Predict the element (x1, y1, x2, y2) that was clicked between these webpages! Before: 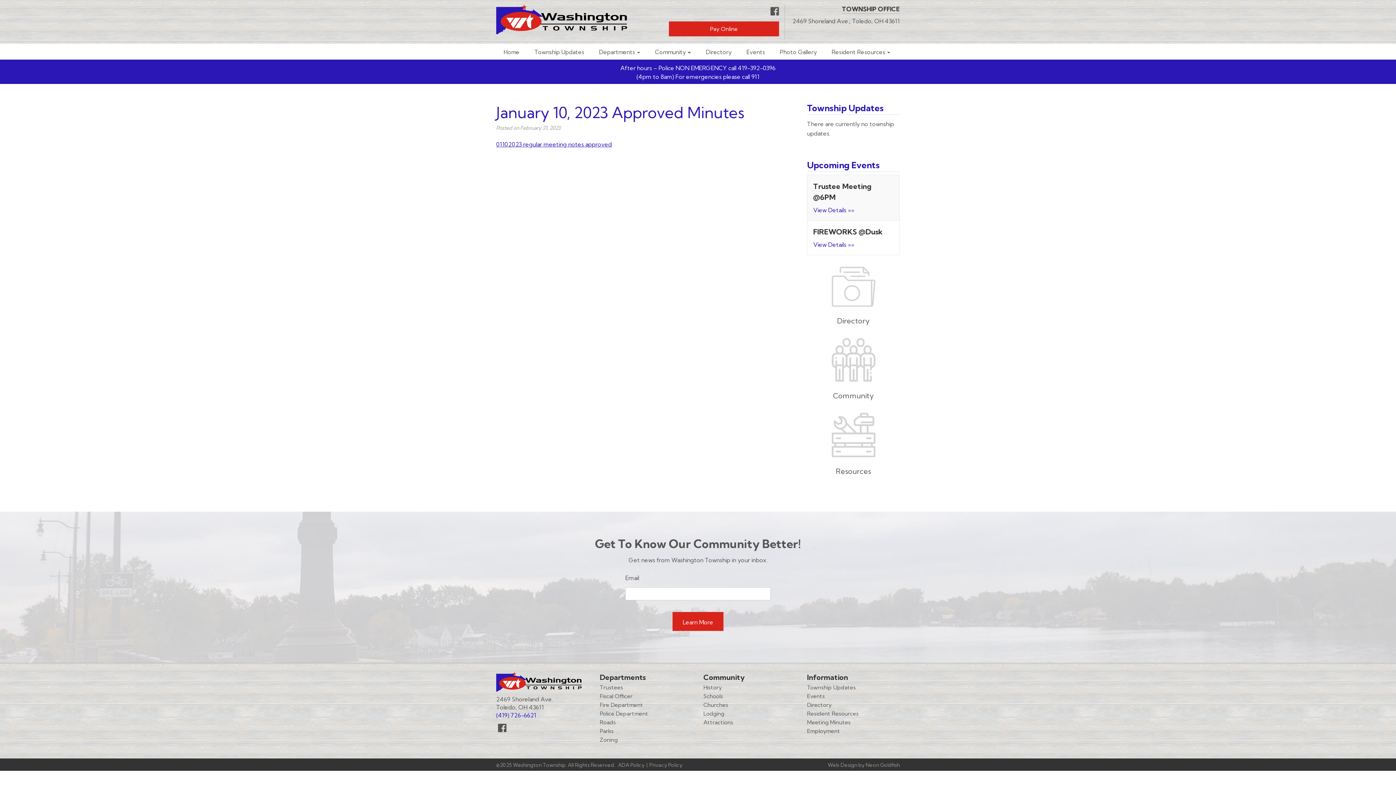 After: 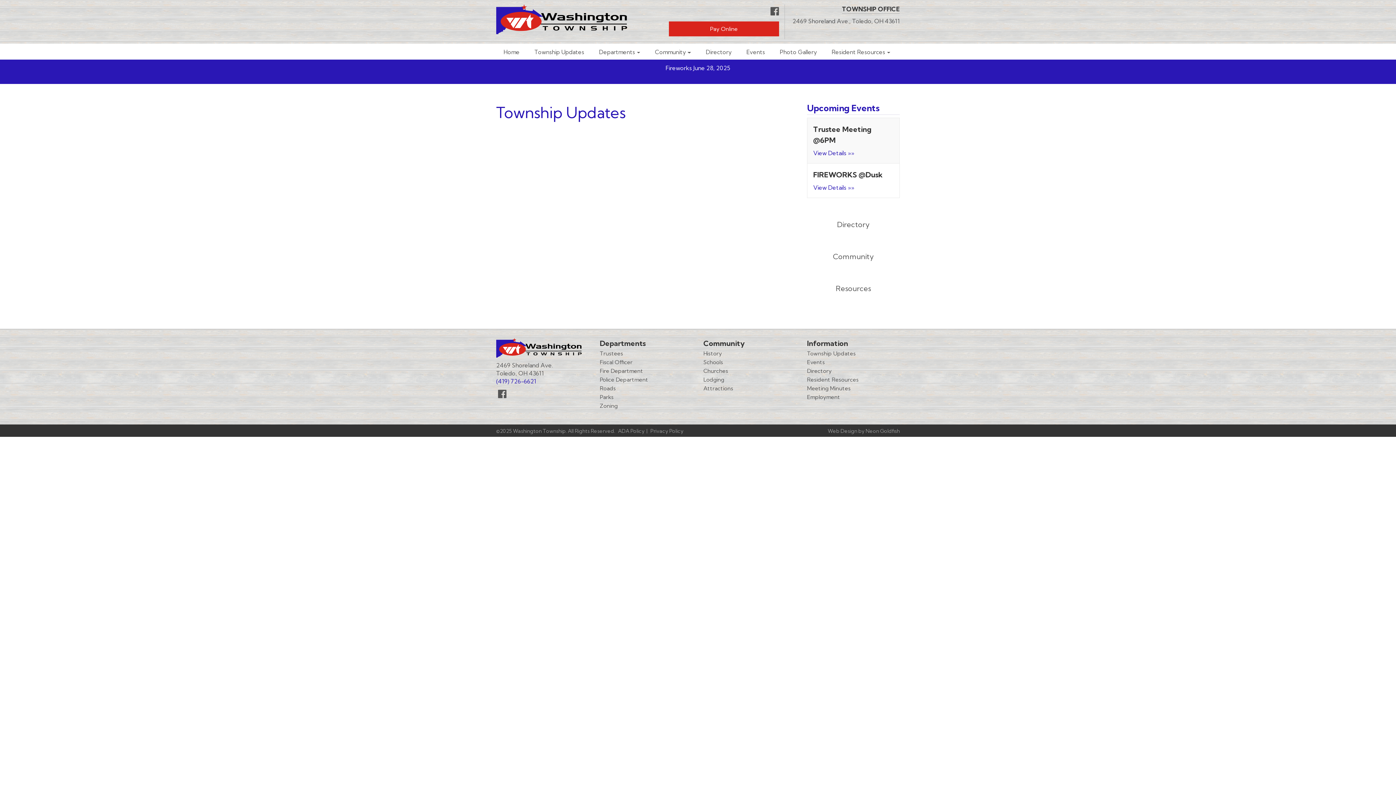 Action: bbox: (527, 46, 591, 57) label: Township Updates